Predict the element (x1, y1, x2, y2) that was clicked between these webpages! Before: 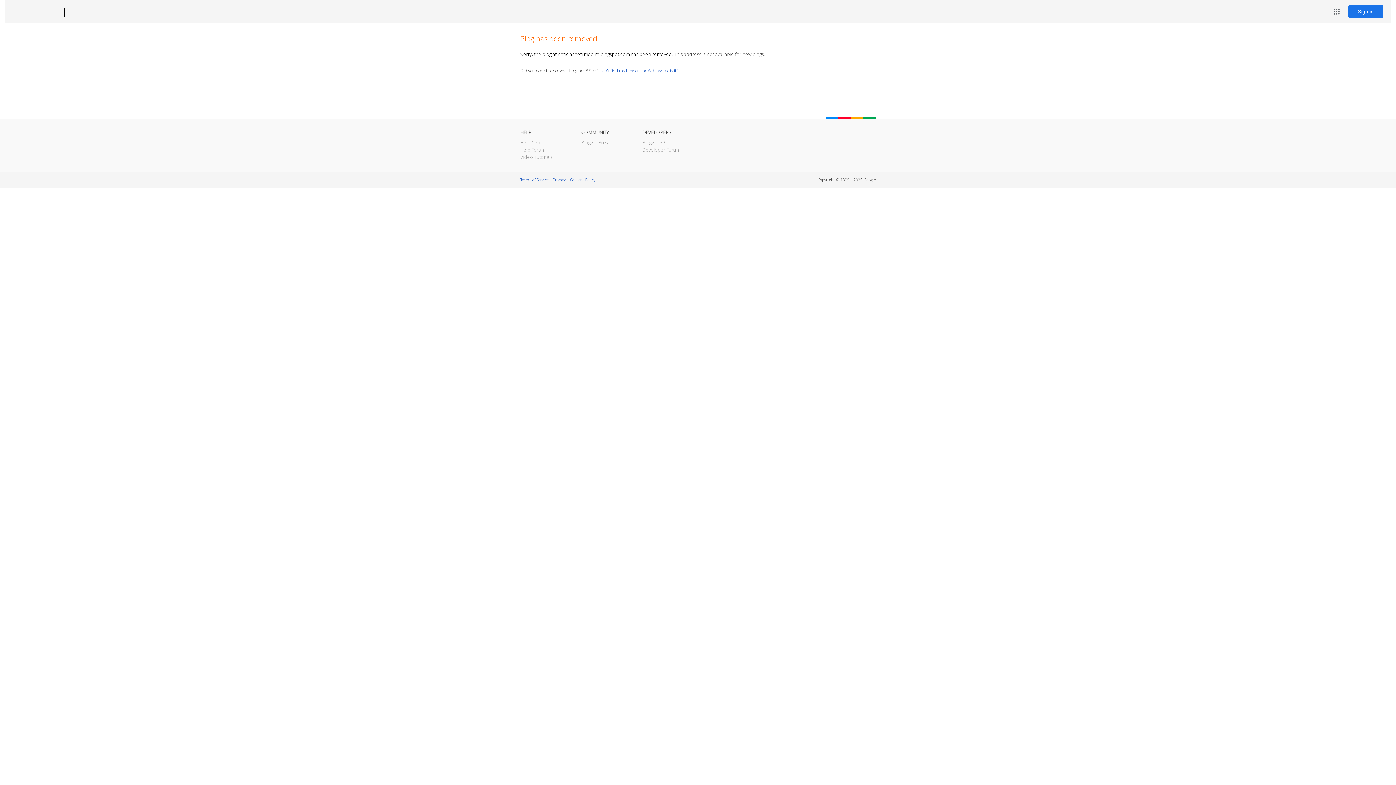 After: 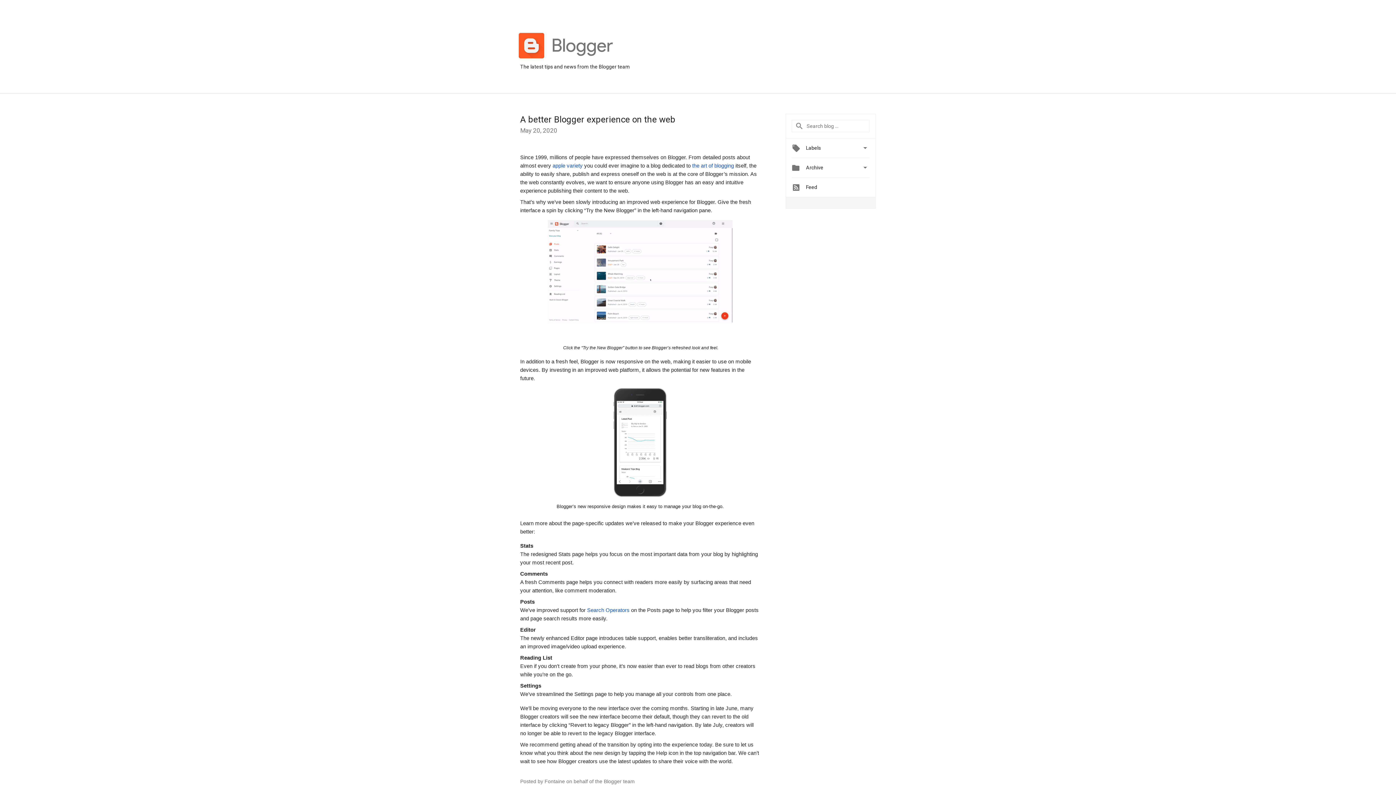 Action: label: Blogger Buzz bbox: (581, 139, 609, 145)